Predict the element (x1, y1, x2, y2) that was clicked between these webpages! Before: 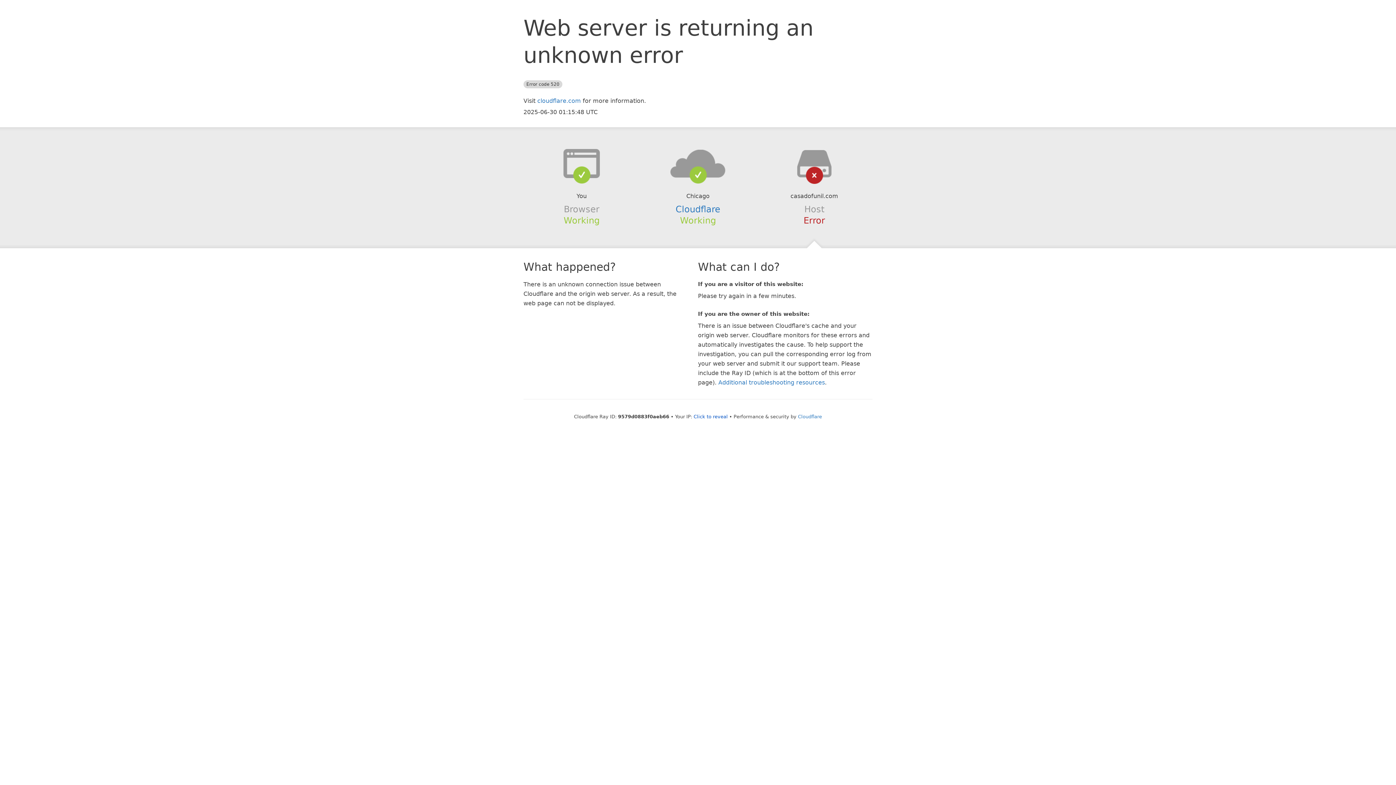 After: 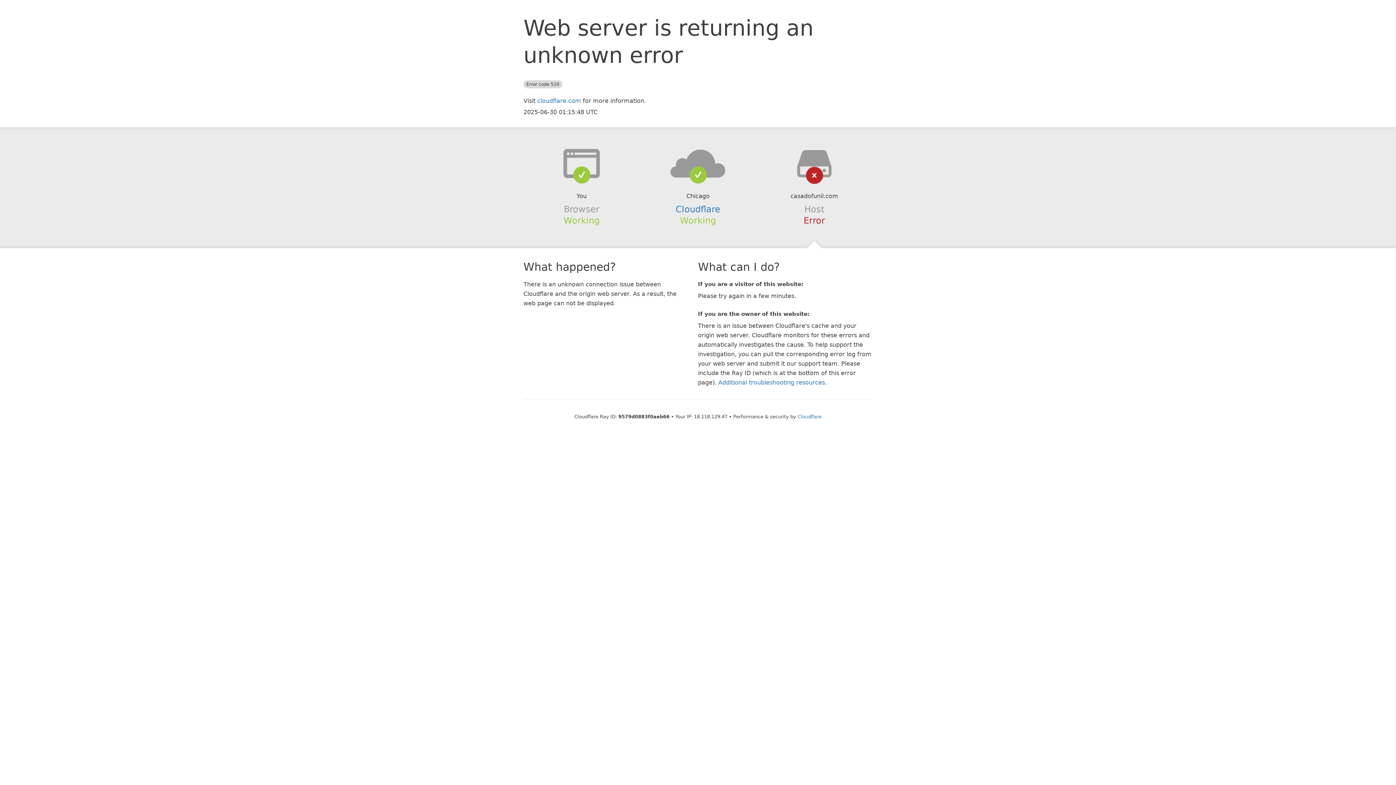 Action: label: Click to reveal bbox: (693, 414, 728, 419)